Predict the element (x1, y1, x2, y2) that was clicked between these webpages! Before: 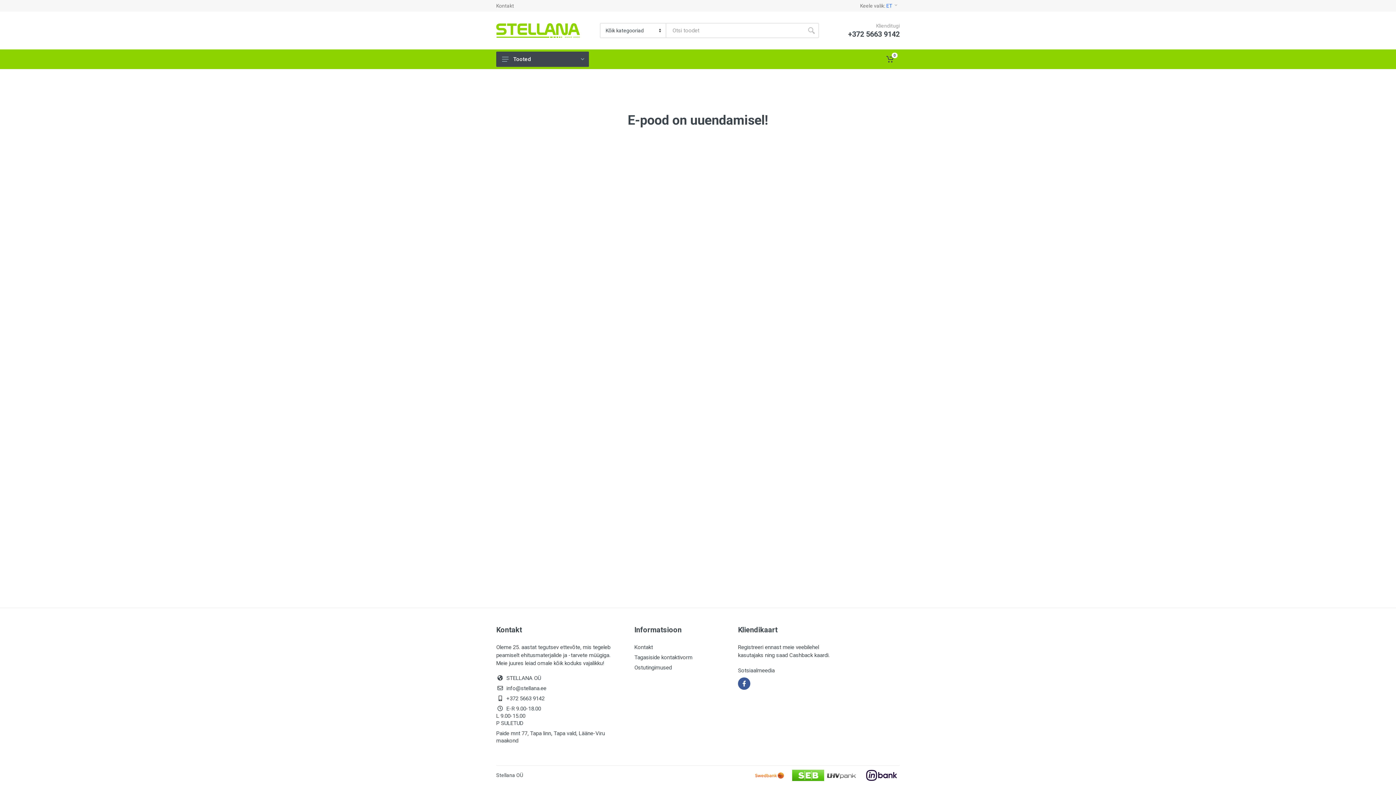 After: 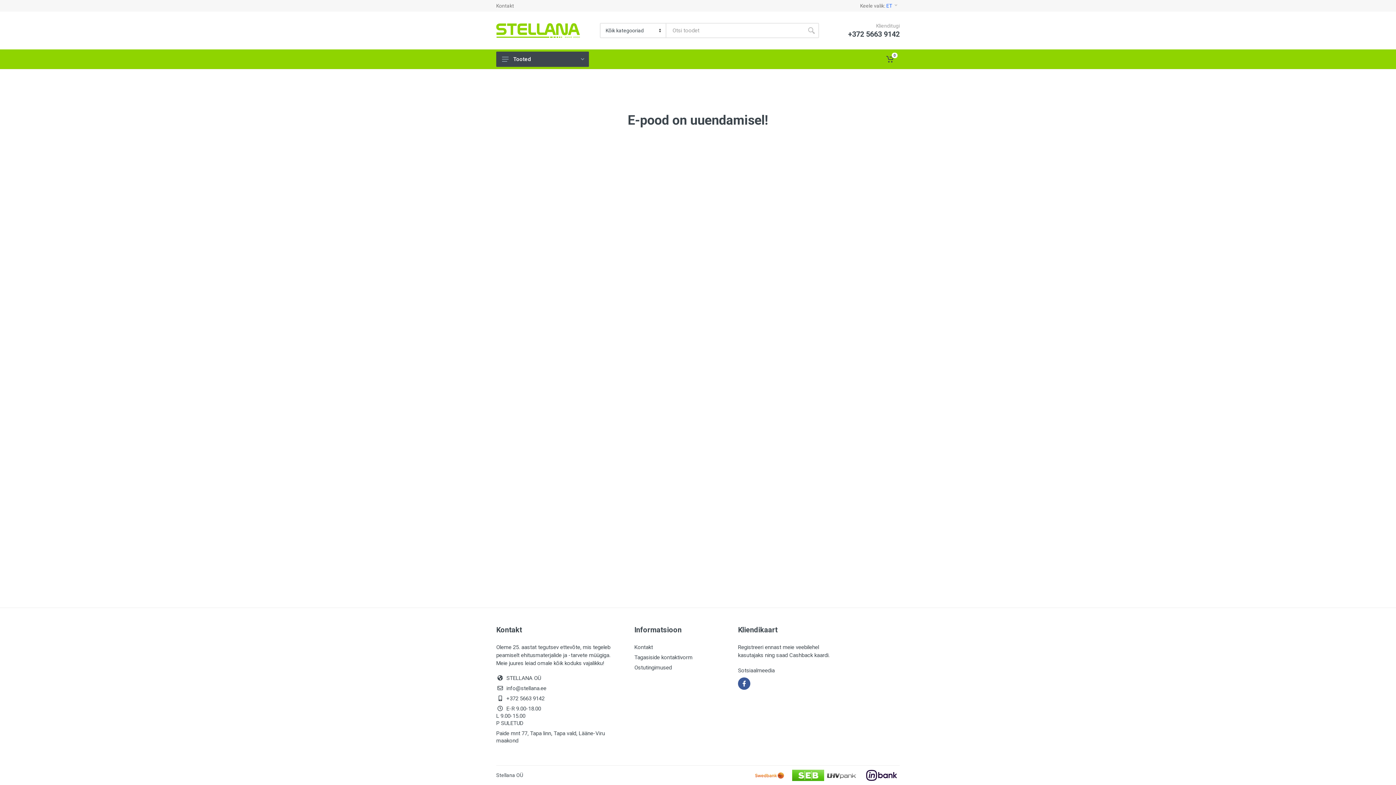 Action: label: Kontakt bbox: (496, 3, 514, 8)